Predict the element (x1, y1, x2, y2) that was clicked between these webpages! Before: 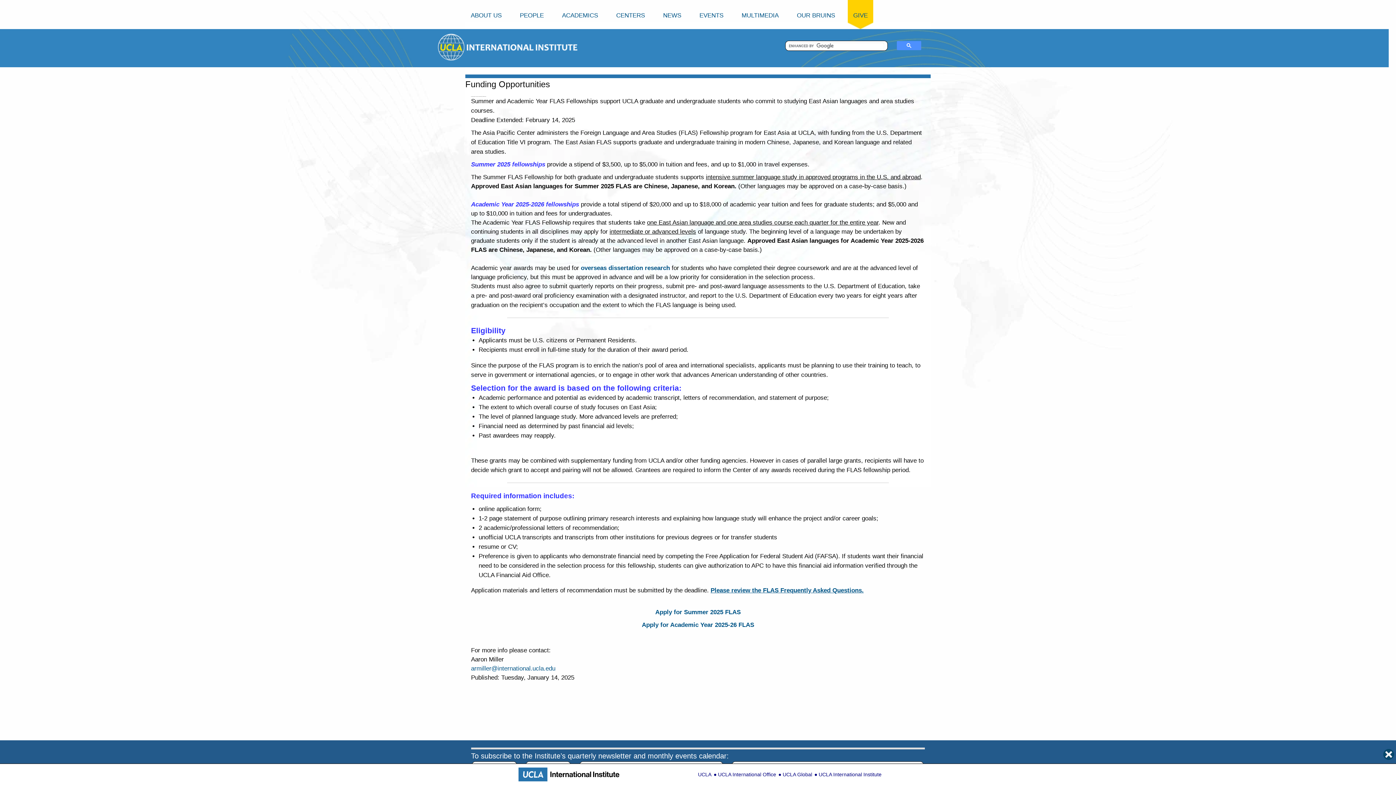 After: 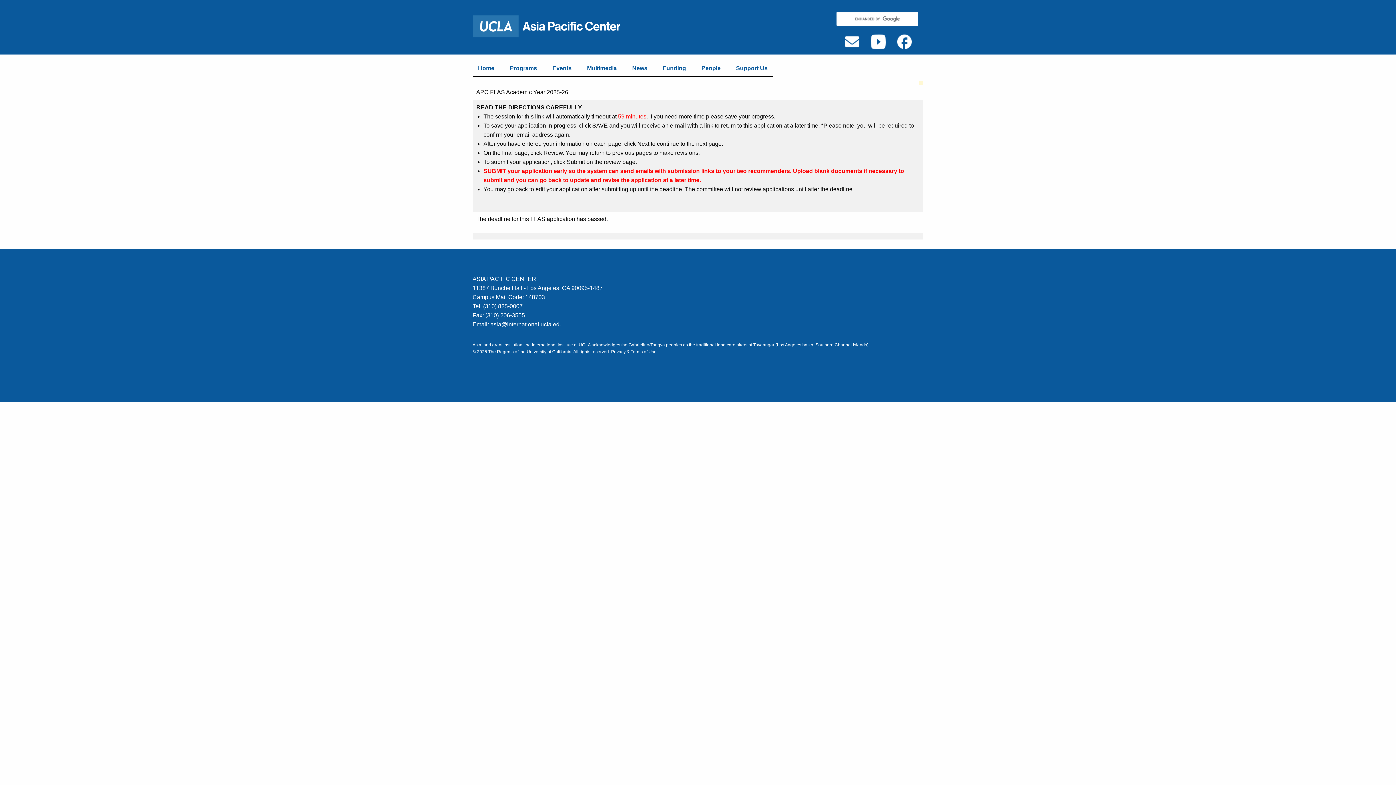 Action: label: Apply for Academic Year 2025-26 FLAS bbox: (642, 621, 754, 628)